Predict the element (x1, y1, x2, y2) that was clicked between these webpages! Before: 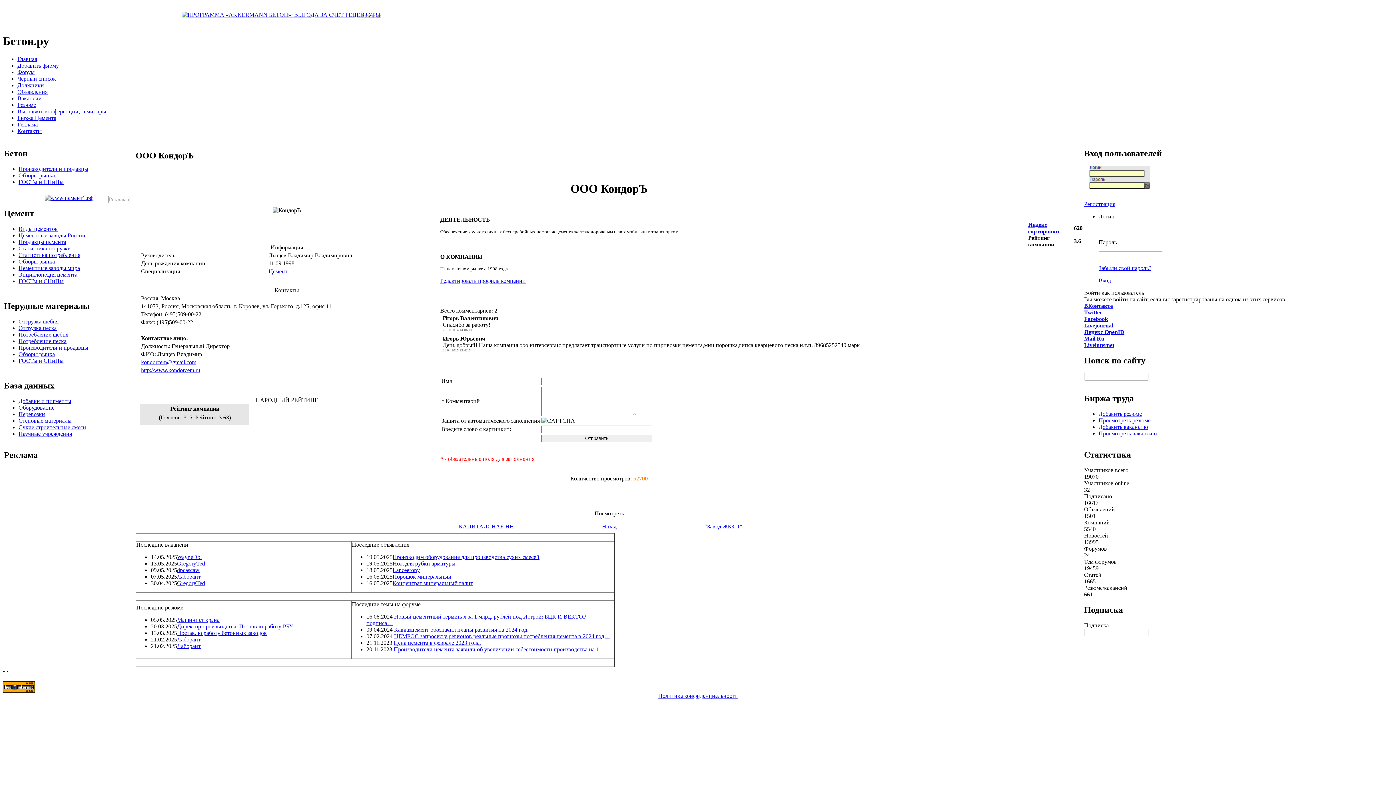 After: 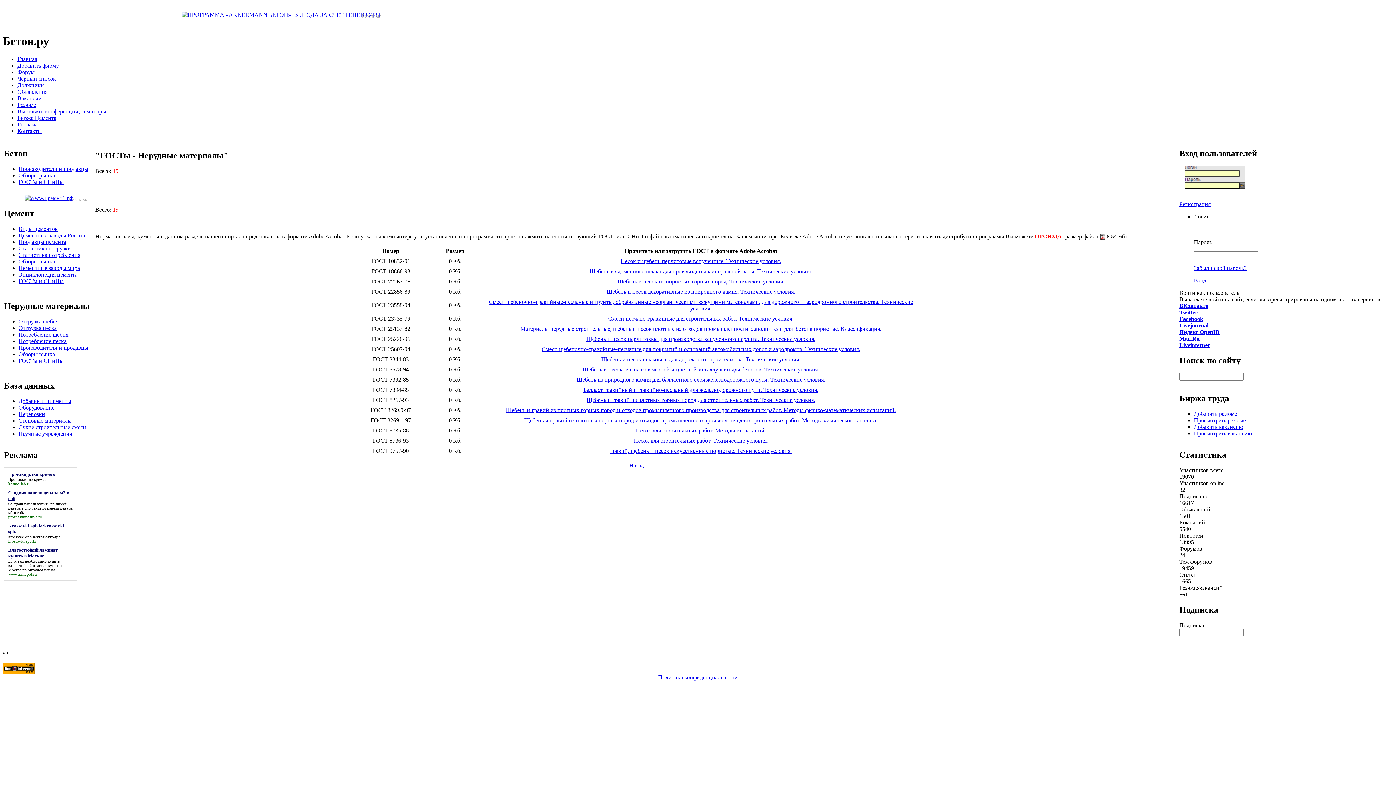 Action: label: ГОСТы и СНиПы bbox: (18, 357, 63, 363)